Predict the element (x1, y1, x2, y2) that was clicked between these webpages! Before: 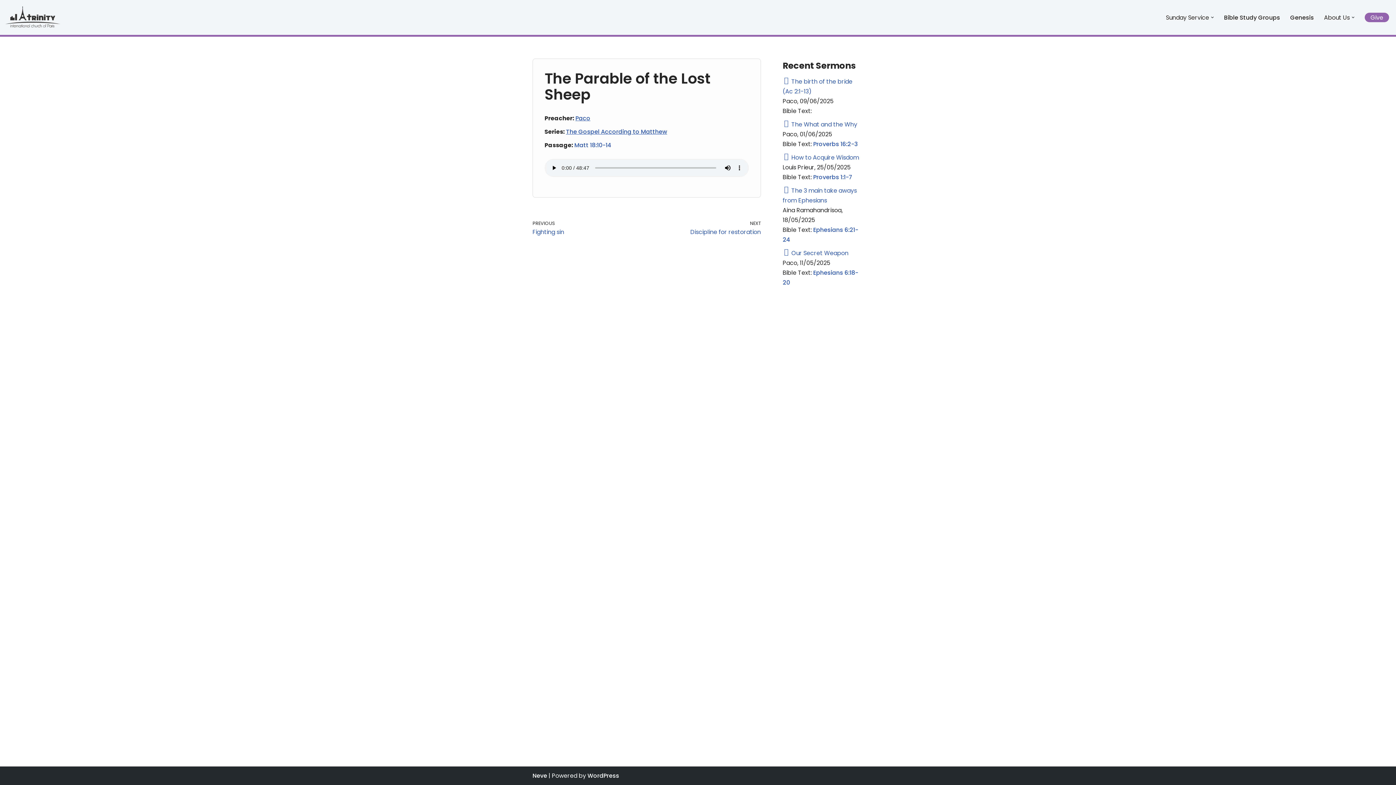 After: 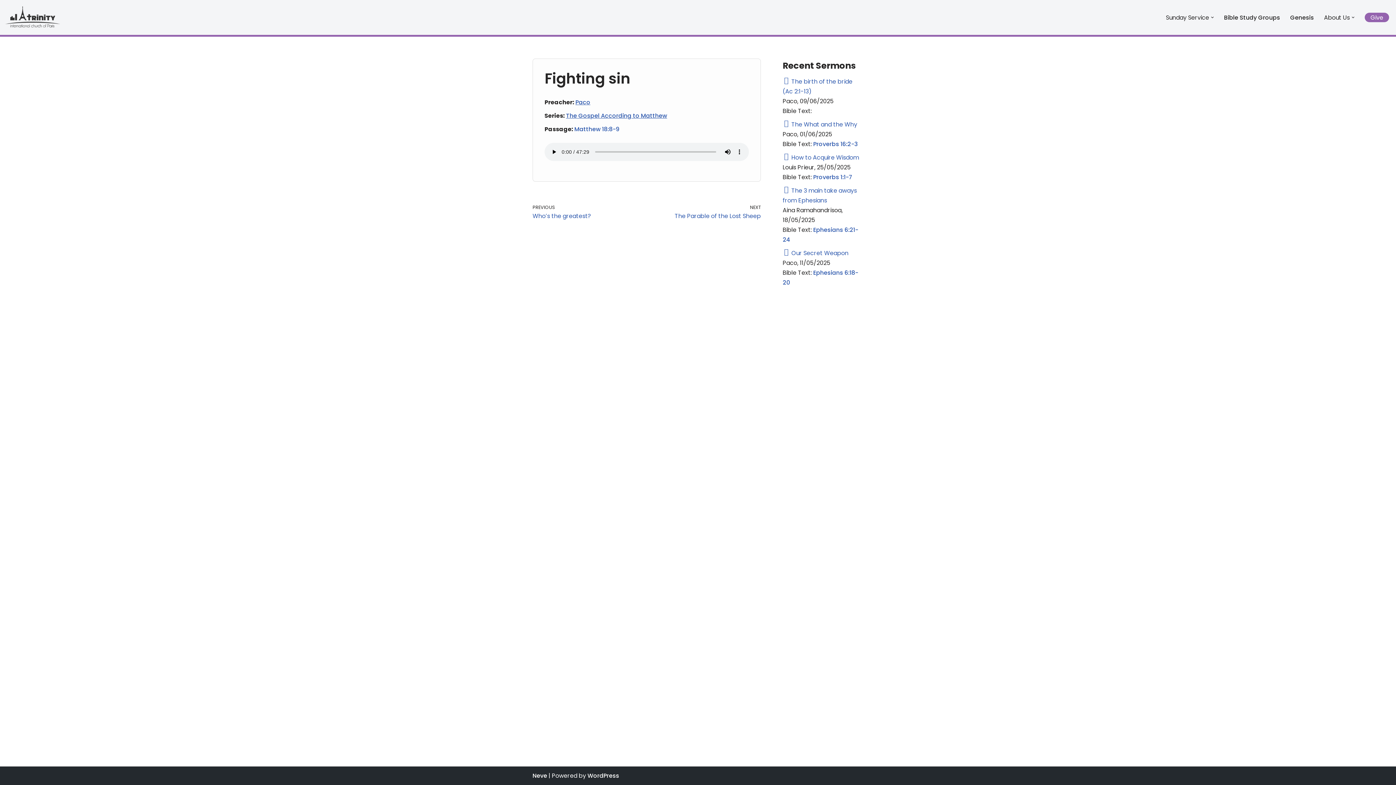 Action: label: PREVIOUS
Fighting sin bbox: (532, 219, 643, 237)